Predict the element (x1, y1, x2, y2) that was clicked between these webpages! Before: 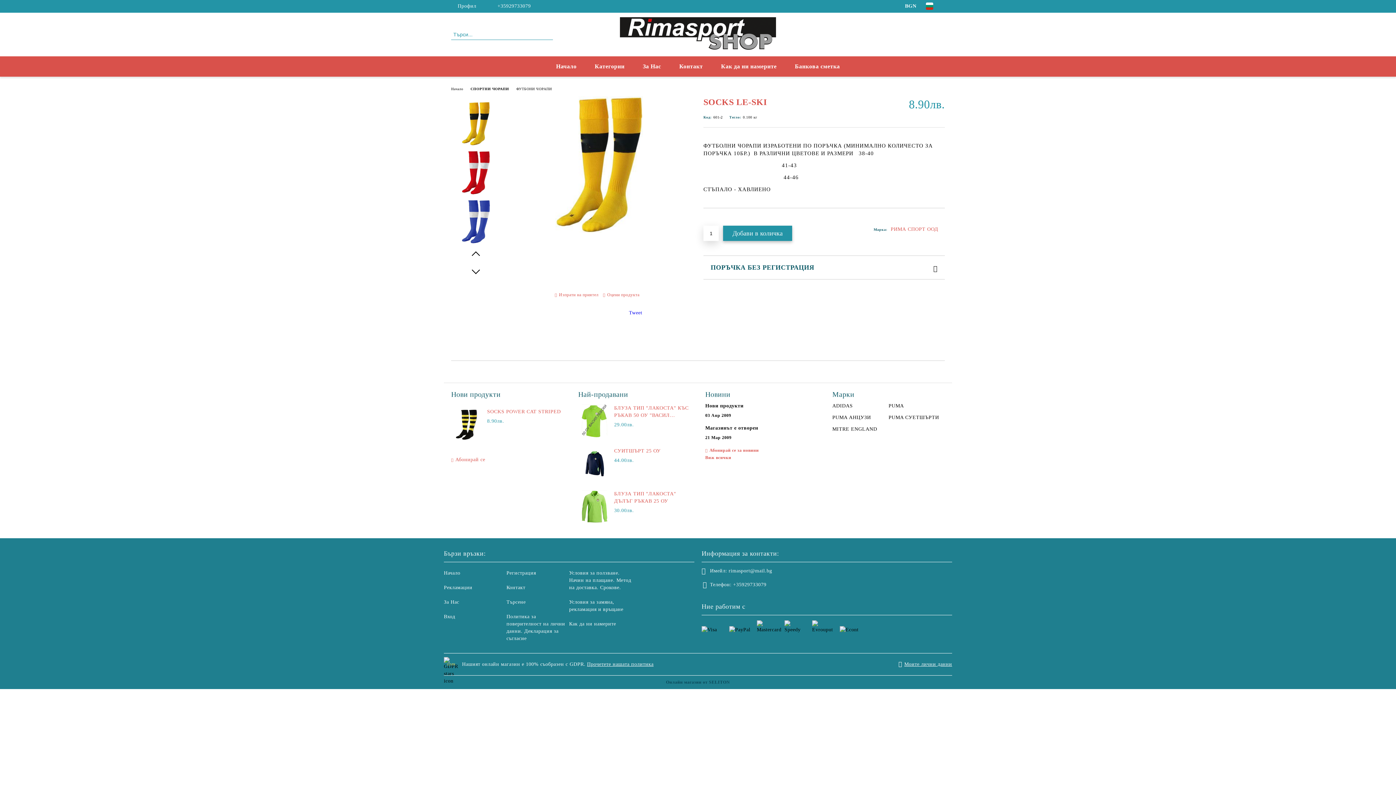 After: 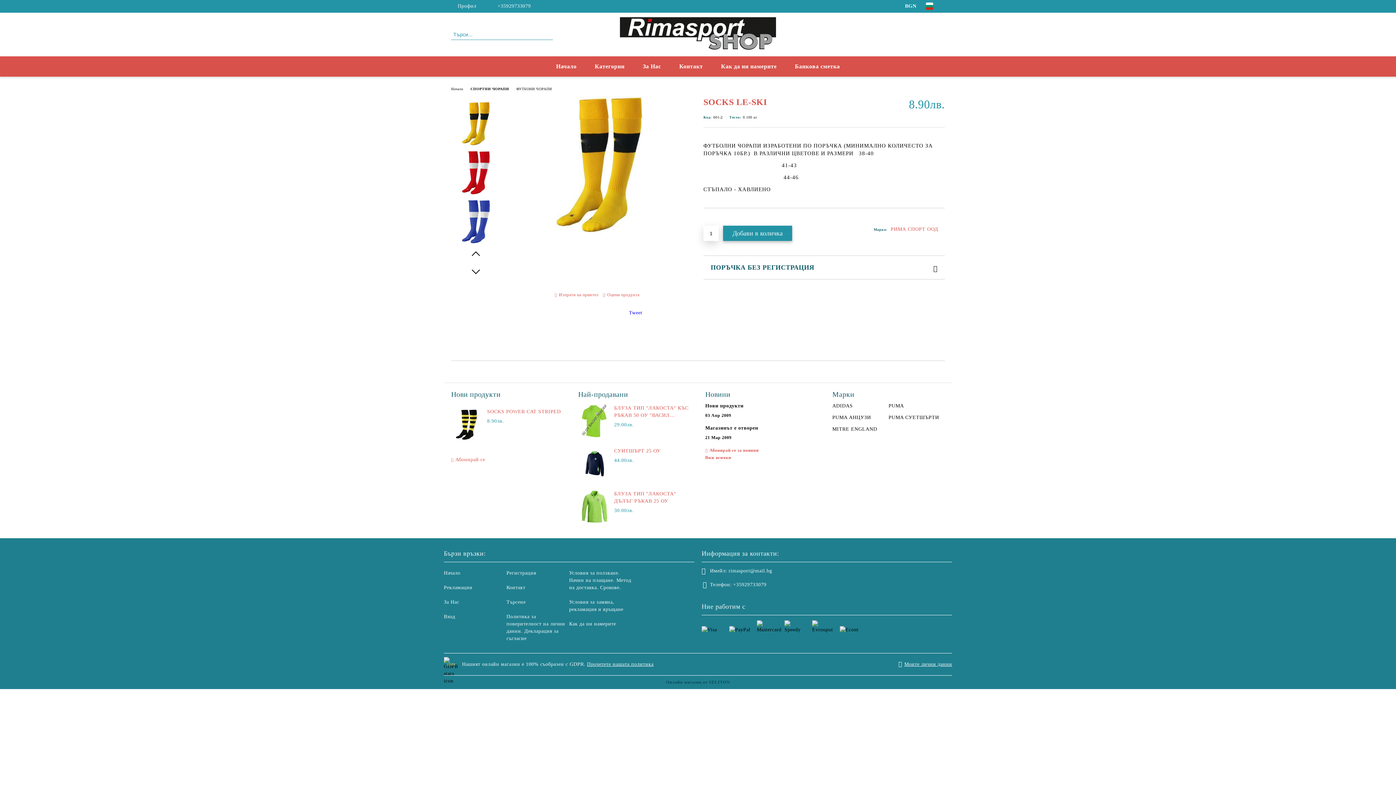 Action: bbox: (728, 567, 772, 574) label: rimasport@mail.bg